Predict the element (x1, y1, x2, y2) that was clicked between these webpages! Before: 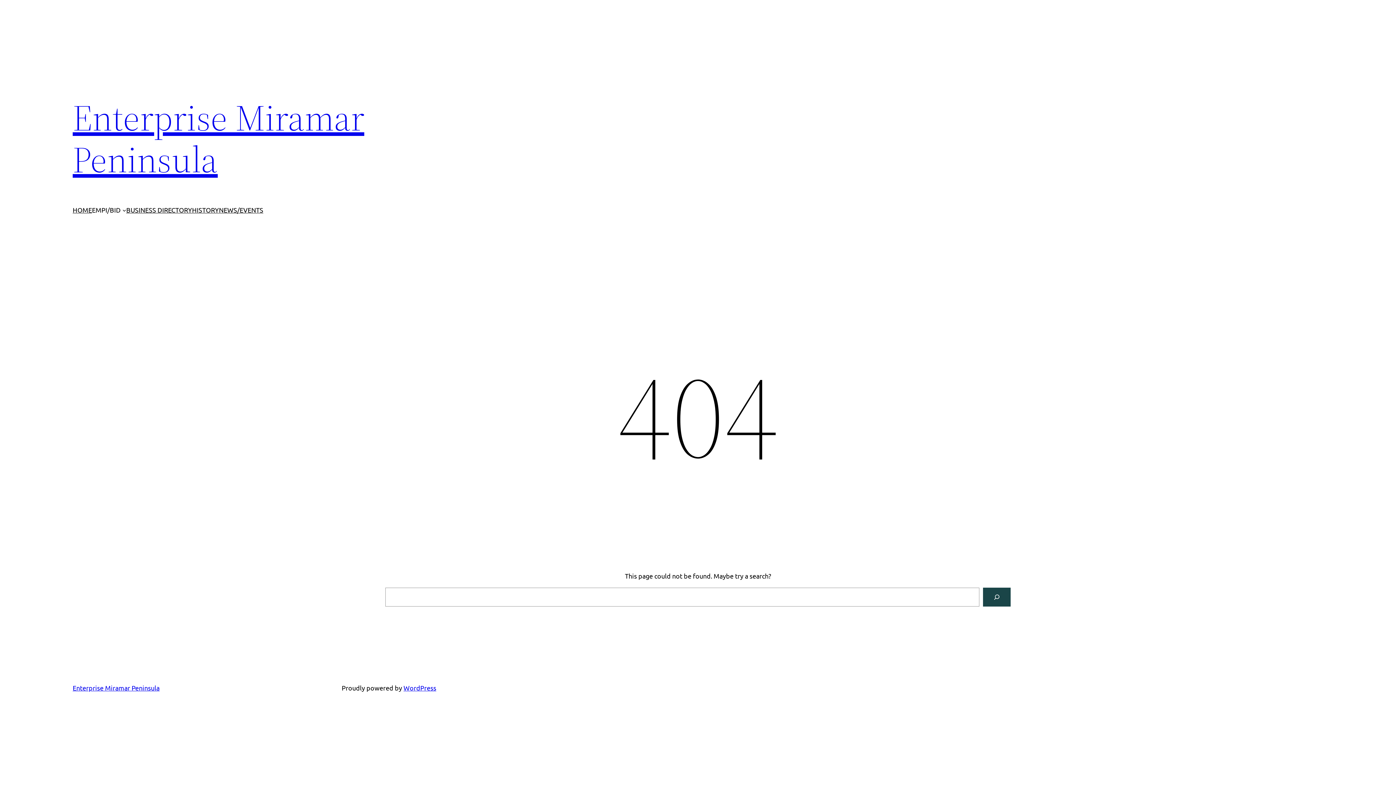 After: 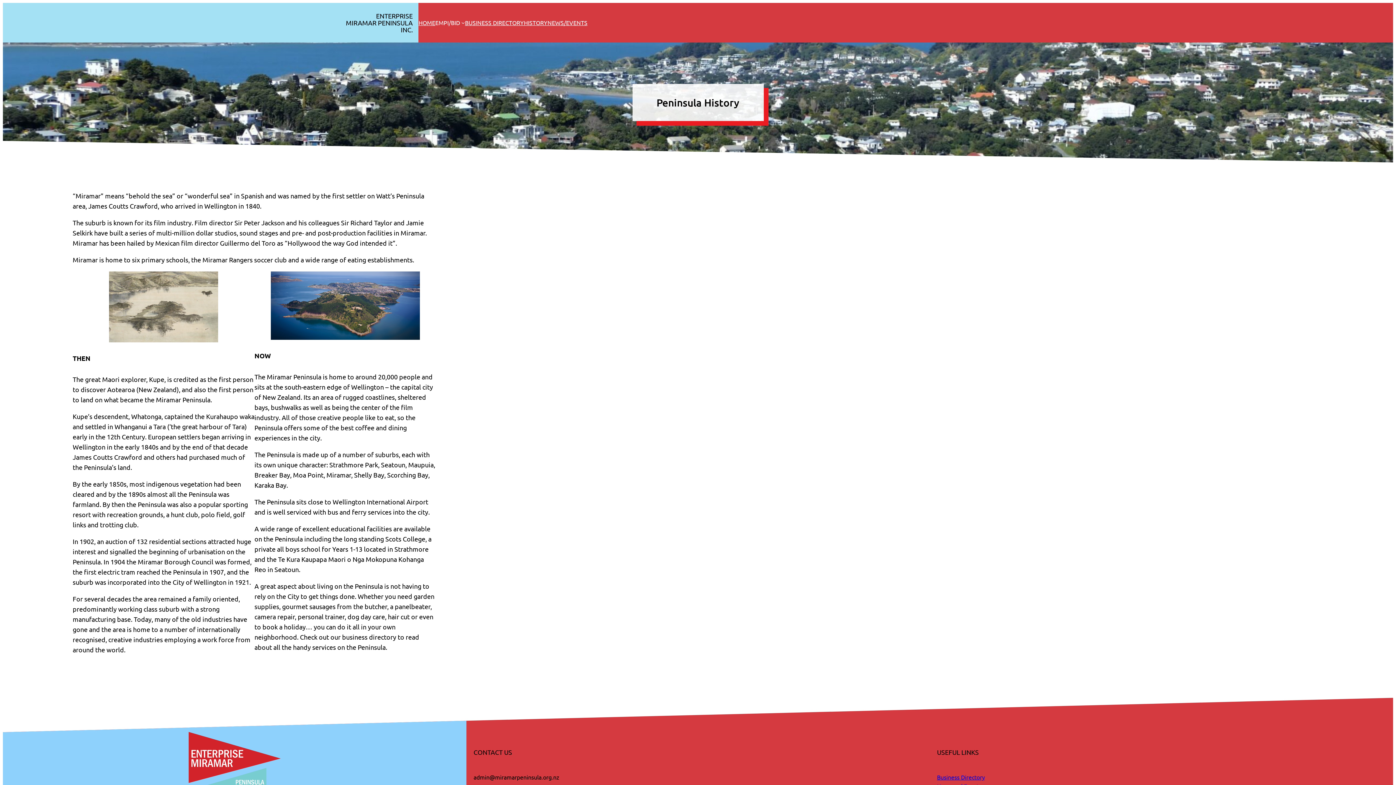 Action: label: HISTORY bbox: (192, 205, 219, 215)